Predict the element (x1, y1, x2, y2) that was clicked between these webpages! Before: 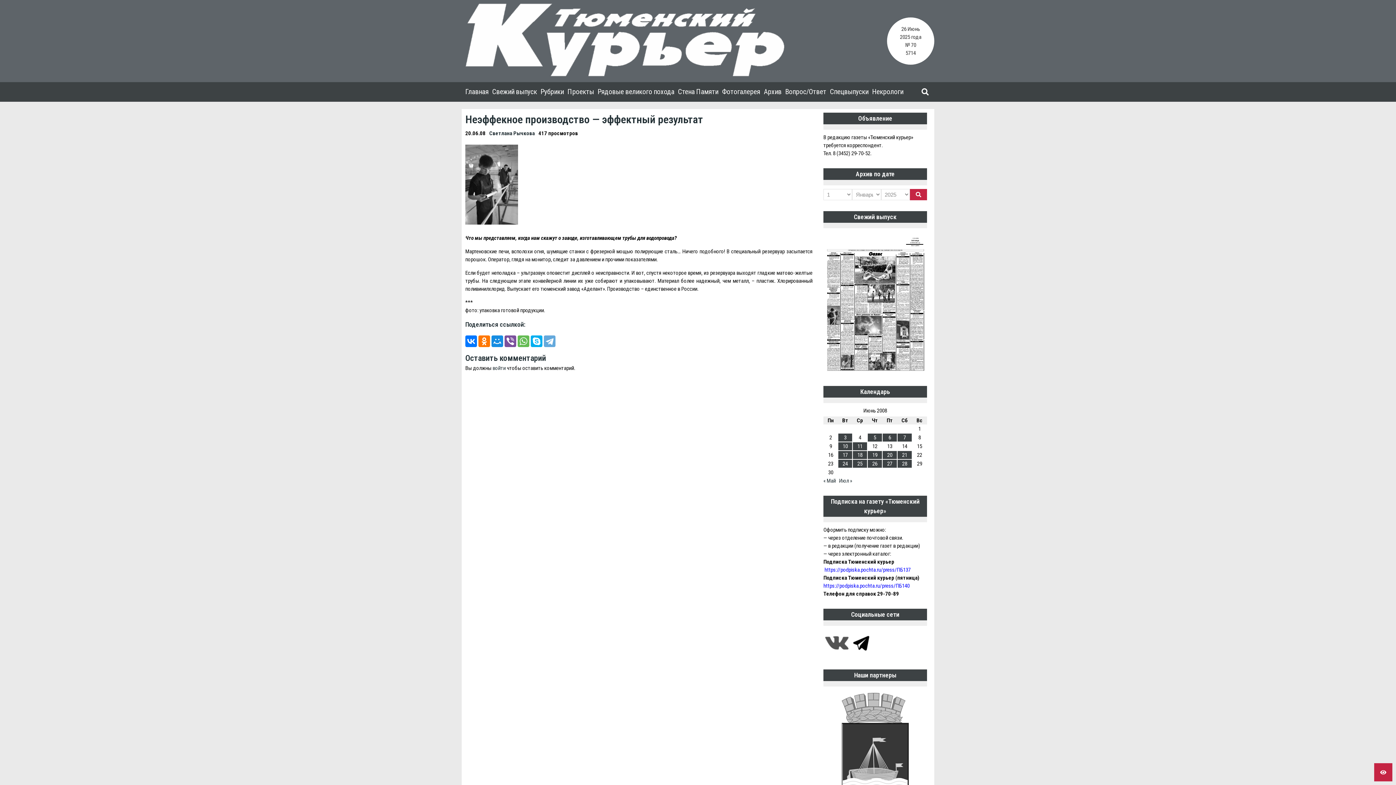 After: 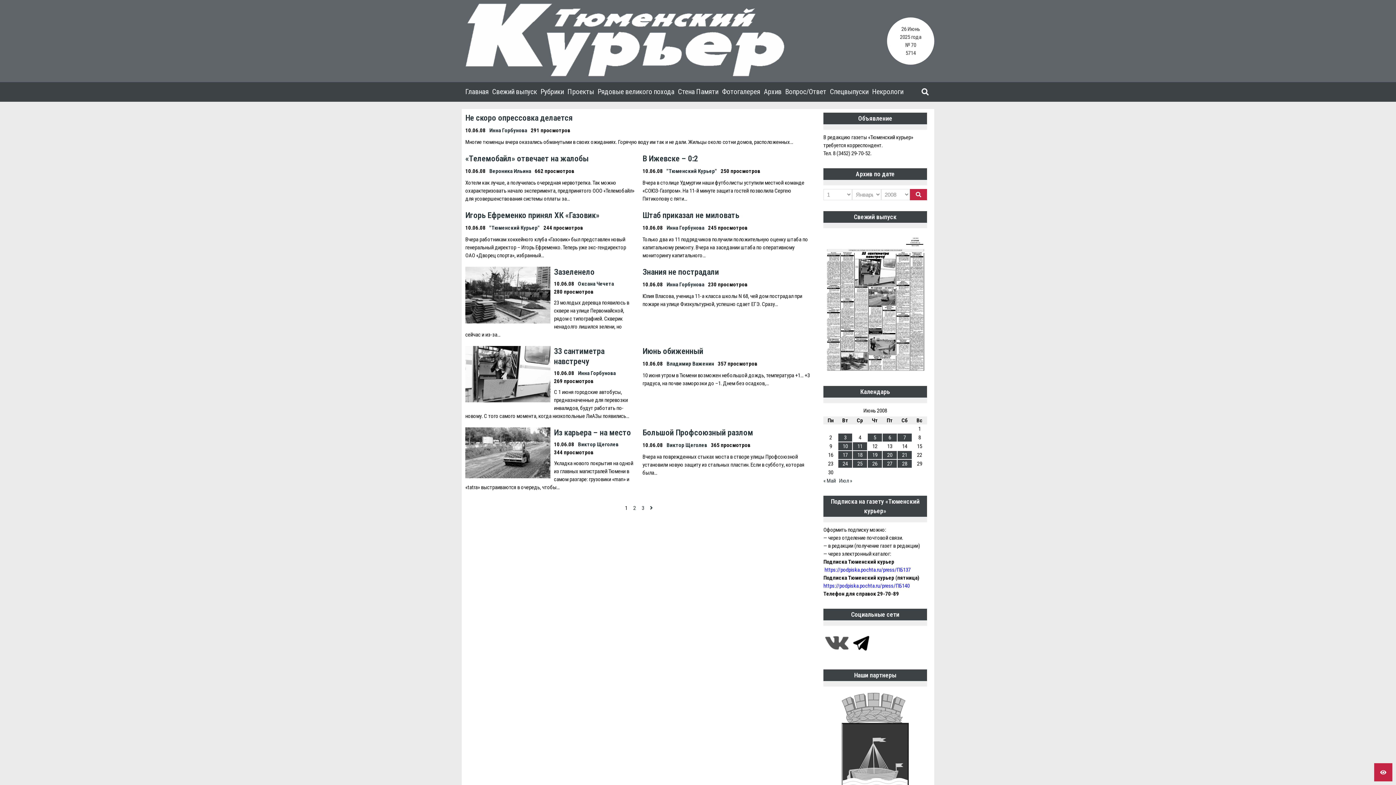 Action: label: Записи, опубликованные 10.06.2008 bbox: (838, 442, 852, 450)